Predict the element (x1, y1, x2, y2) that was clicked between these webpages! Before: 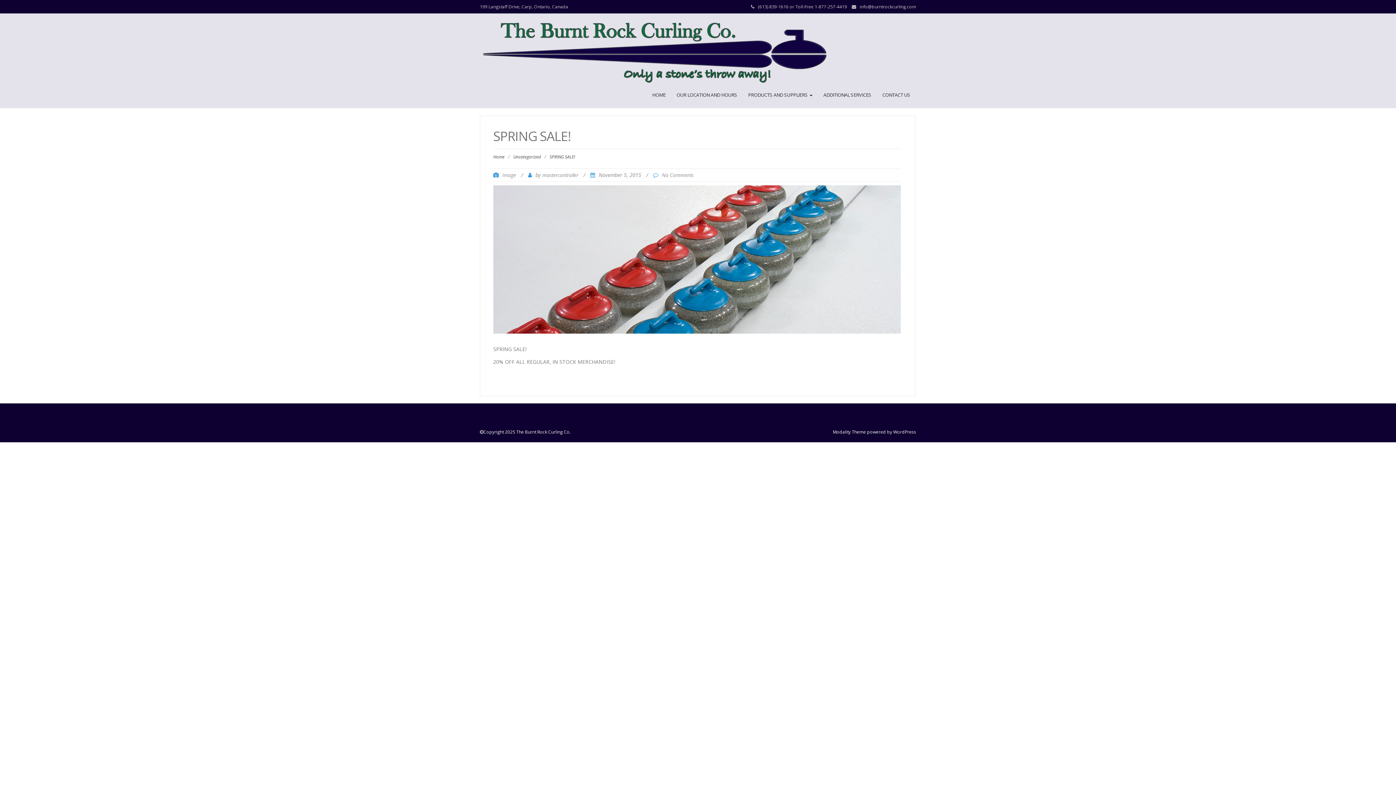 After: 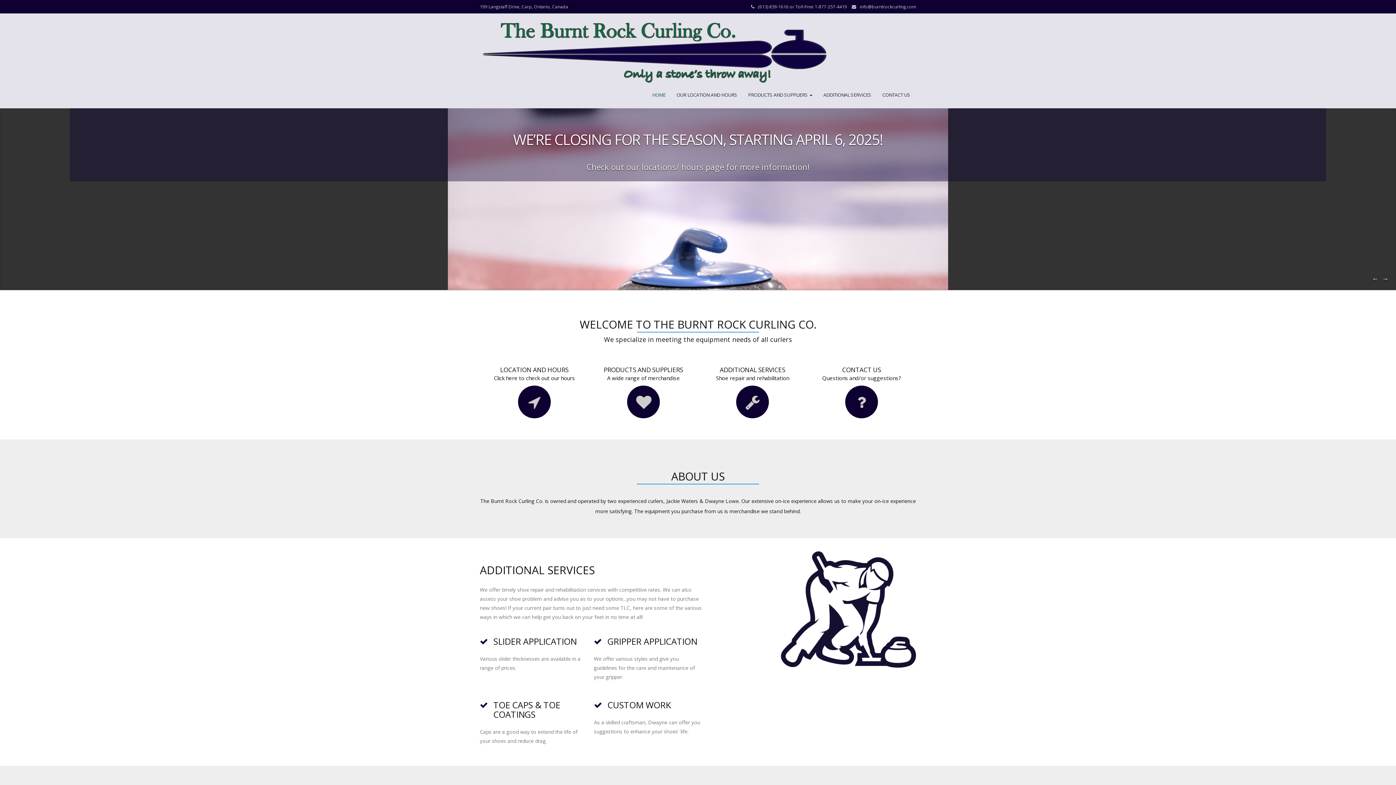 Action: bbox: (483, 428, 570, 435) label: Copyright 2025 The Burnt Rock Curling Co.